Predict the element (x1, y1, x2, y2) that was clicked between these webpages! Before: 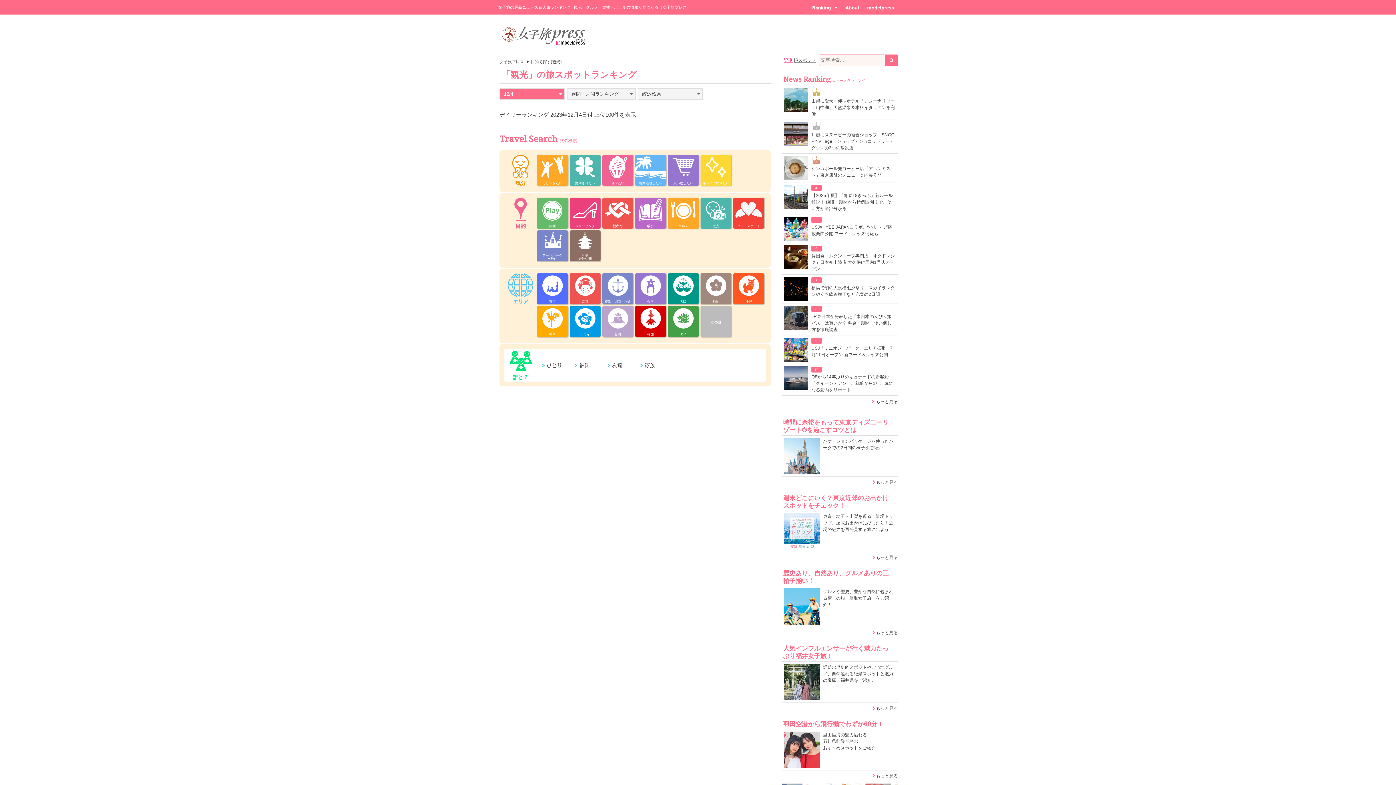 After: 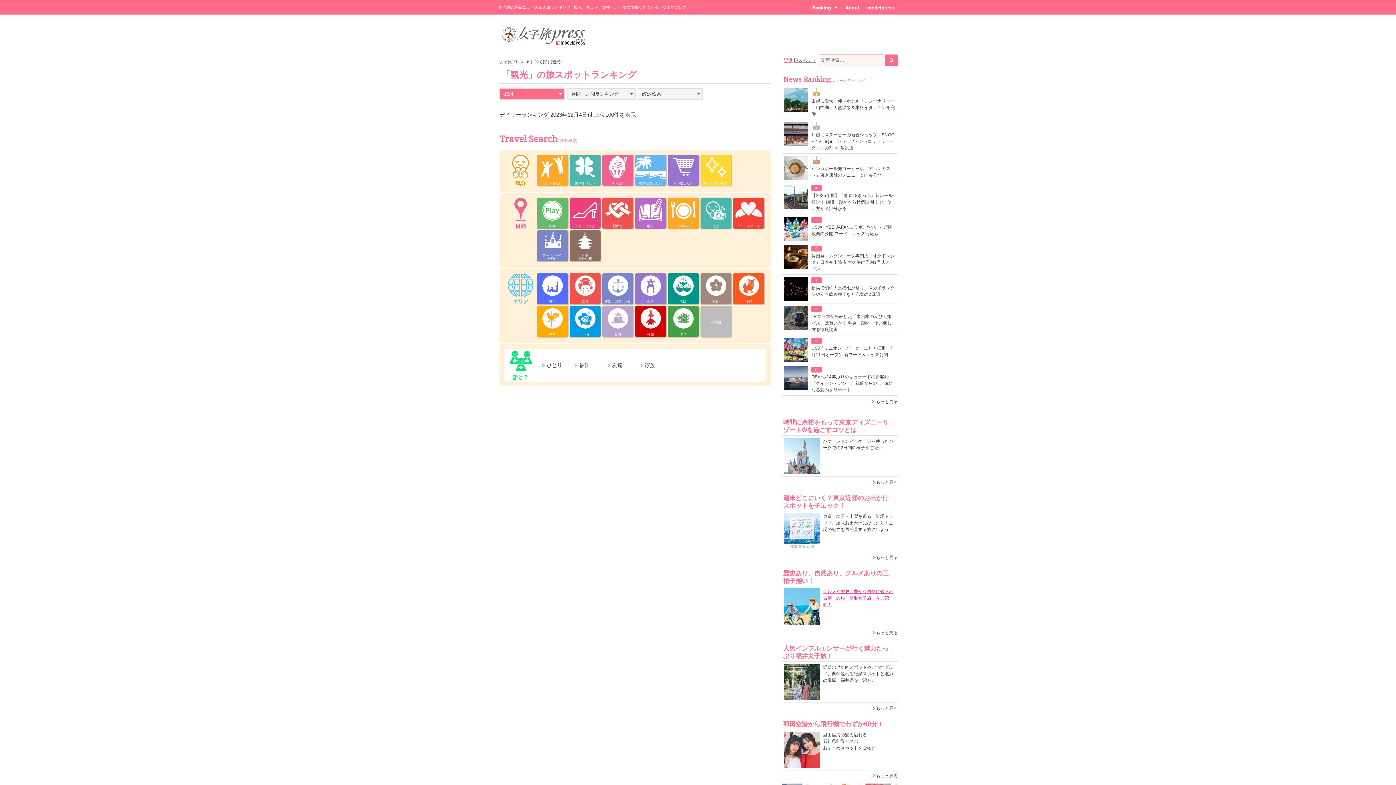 Action: bbox: (823, 589, 893, 607) label: グルメや歴史、豊かな自然に包まれる癒しの旅「鳥取女子旅」をご紹介！